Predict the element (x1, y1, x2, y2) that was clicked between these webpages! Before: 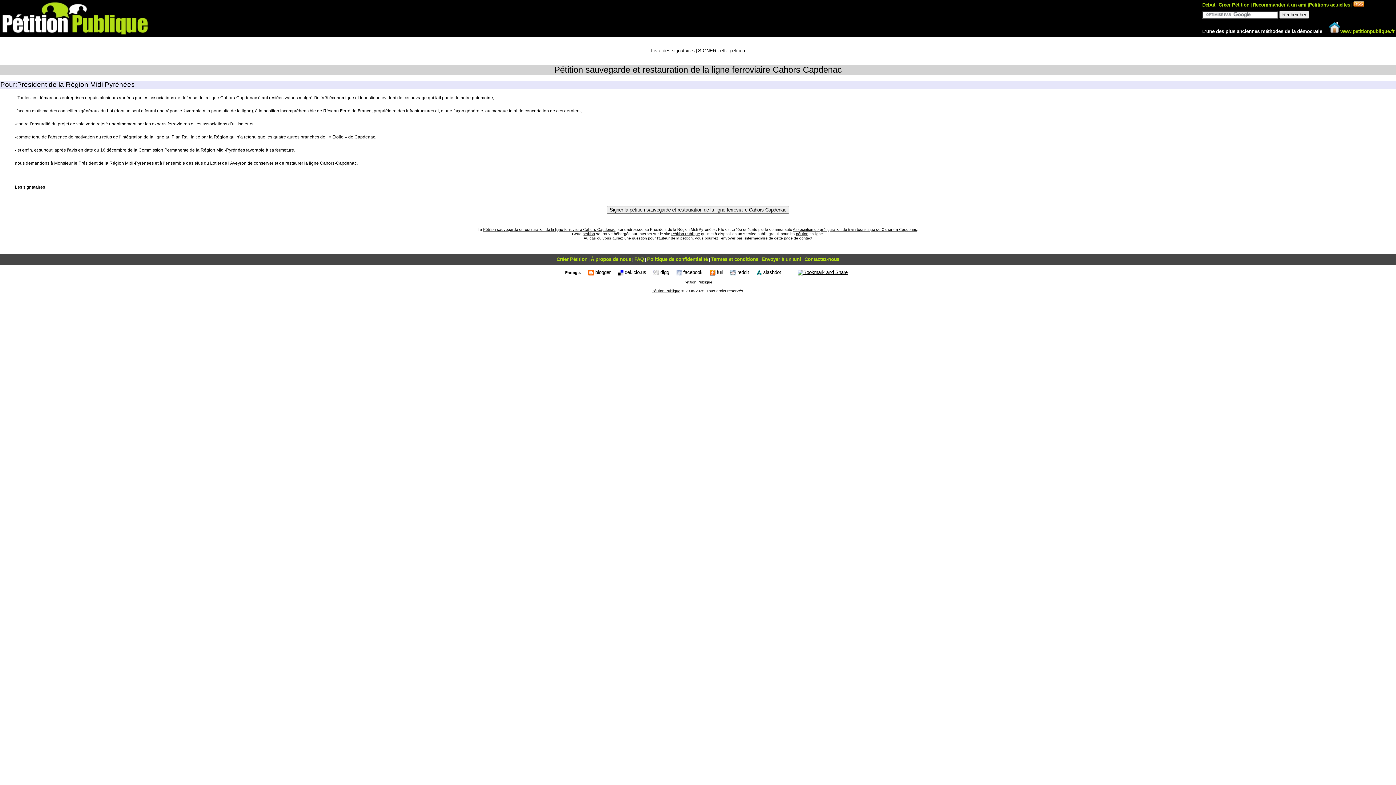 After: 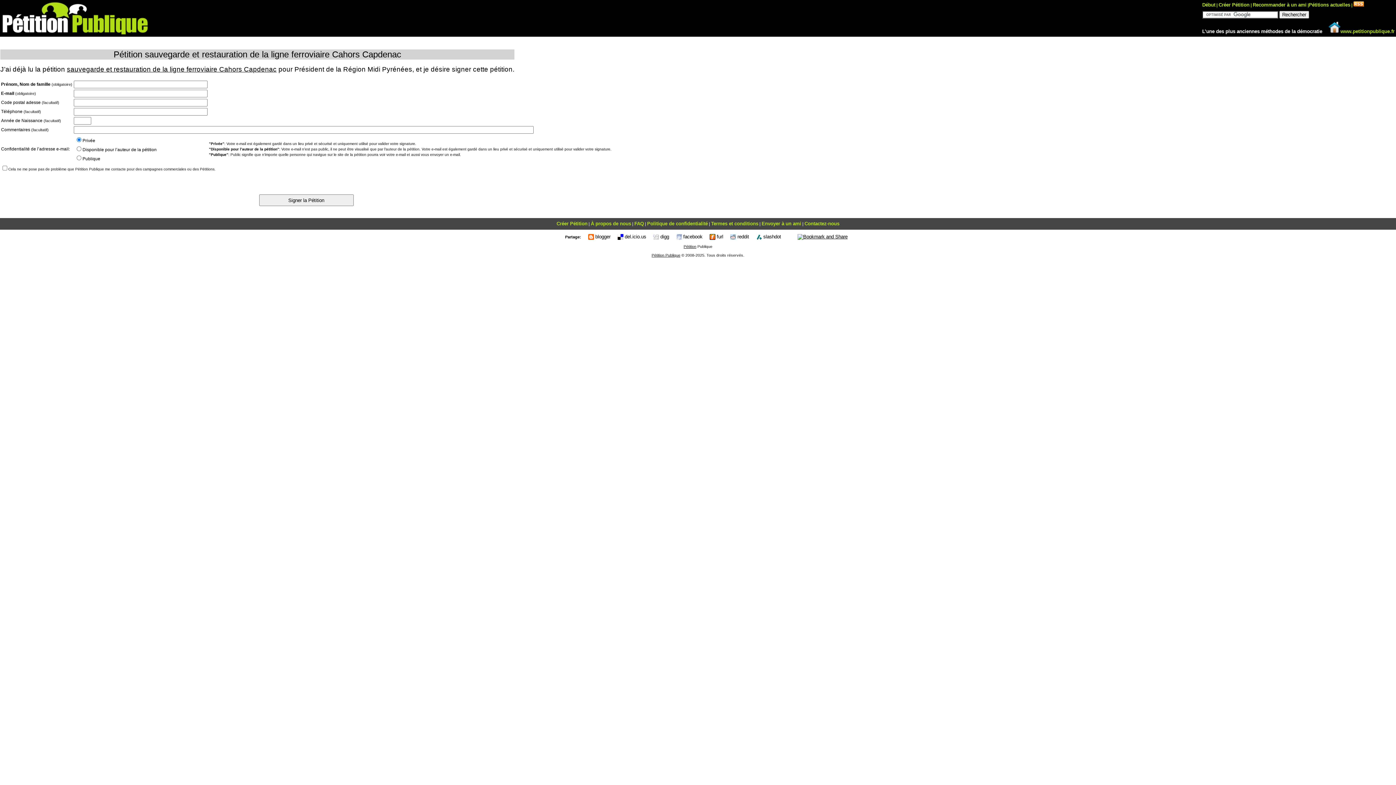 Action: label: SIGNER cette pétition bbox: (698, 48, 745, 53)